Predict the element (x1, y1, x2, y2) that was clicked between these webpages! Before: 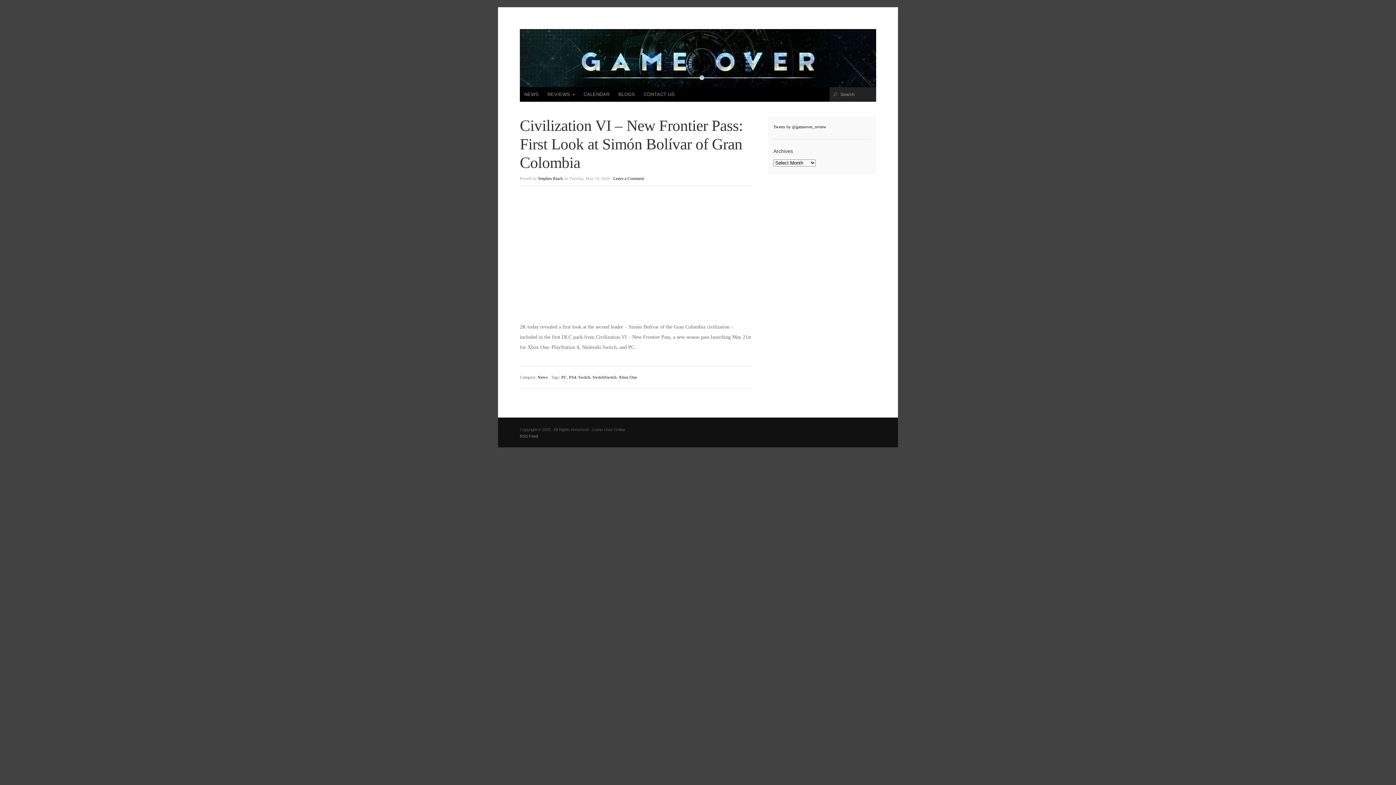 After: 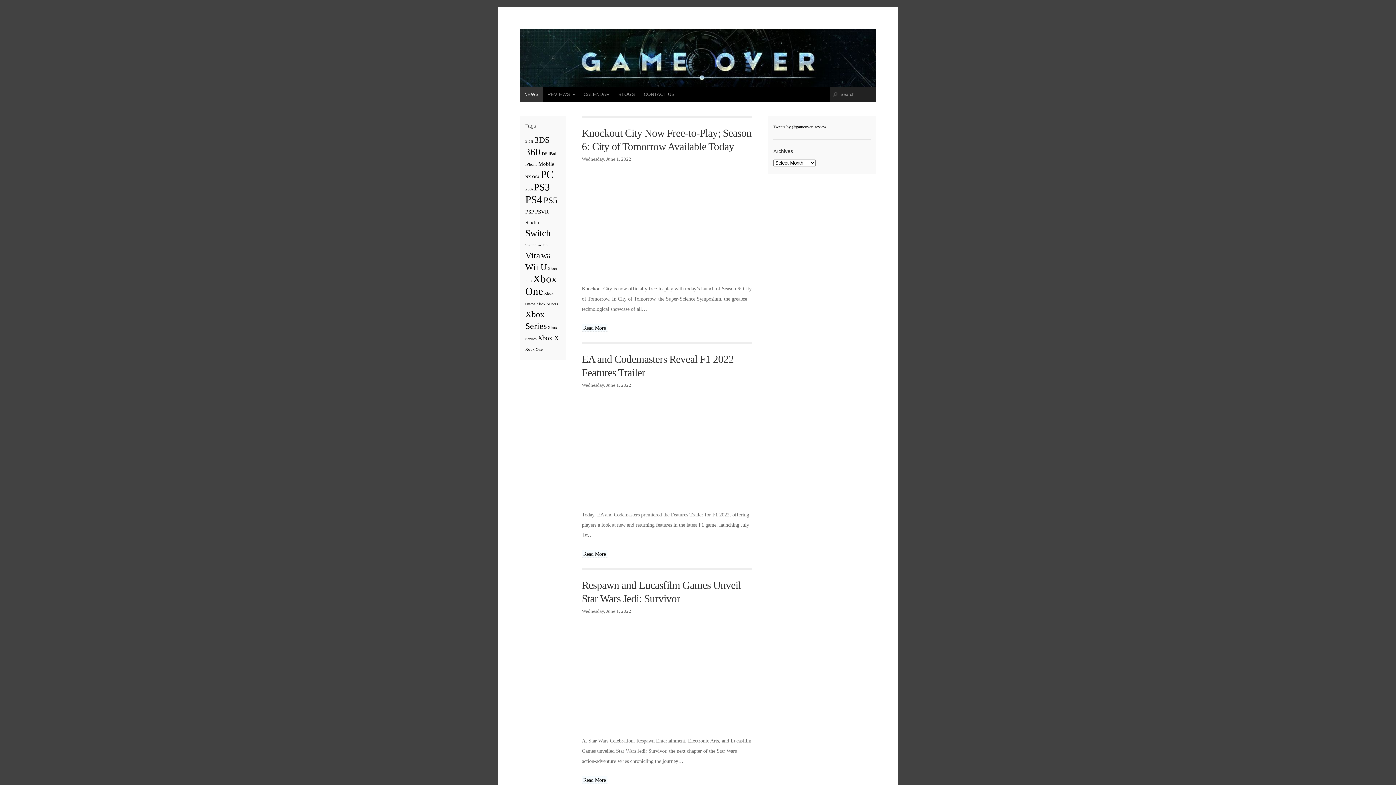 Action: bbox: (520, 87, 543, 101) label: NEWS